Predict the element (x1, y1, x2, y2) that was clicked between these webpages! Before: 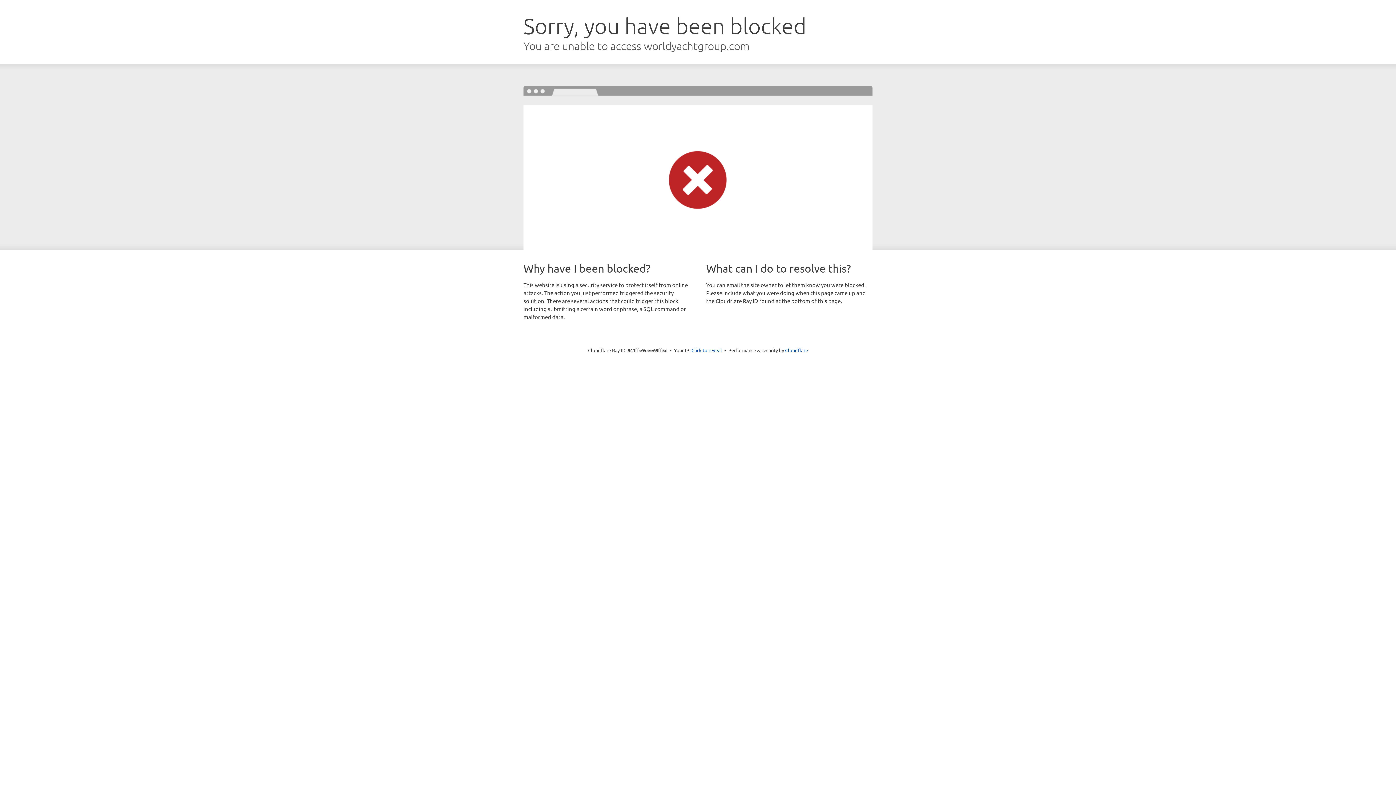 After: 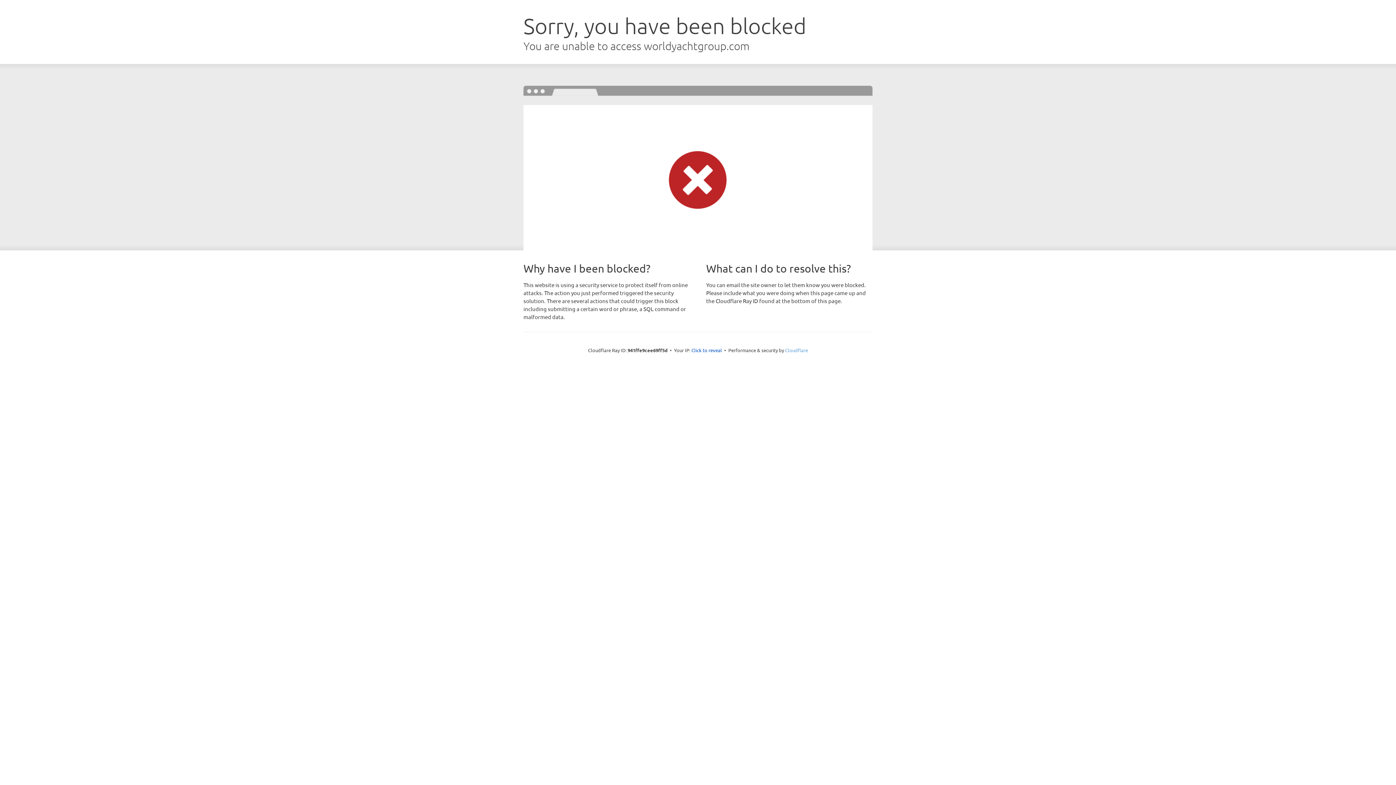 Action: bbox: (785, 347, 808, 353) label: Cloudflare